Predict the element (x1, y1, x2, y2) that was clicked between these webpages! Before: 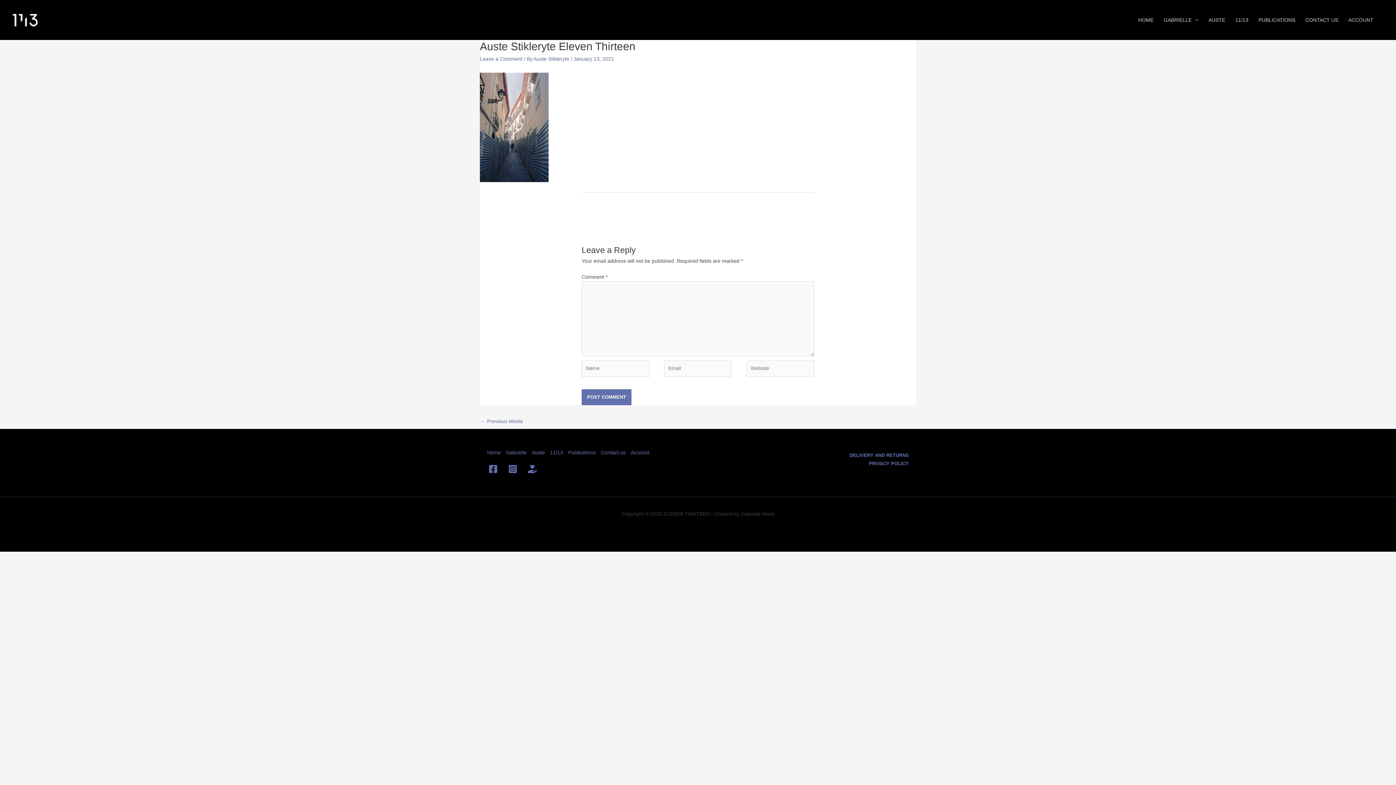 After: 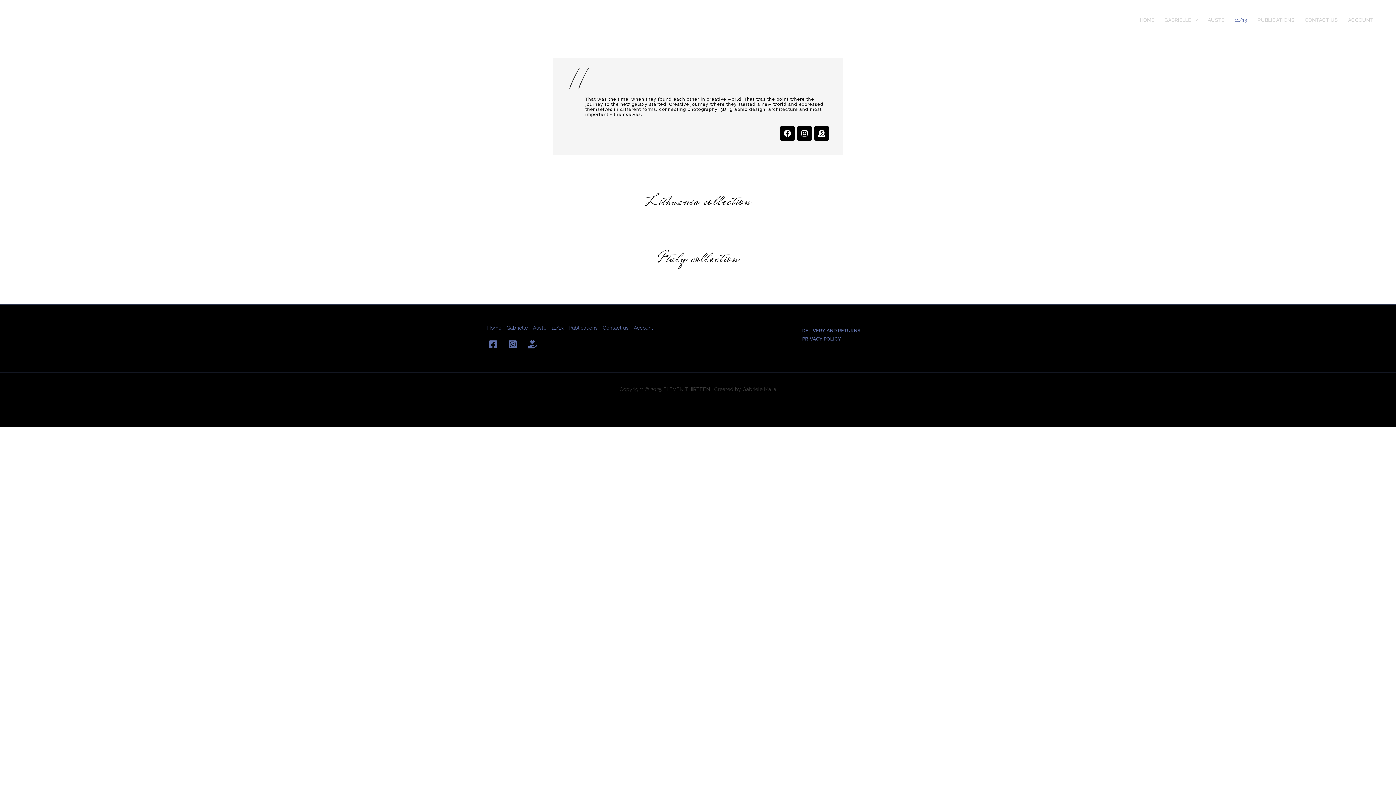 Action: bbox: (547, 448, 565, 456) label: 11/13